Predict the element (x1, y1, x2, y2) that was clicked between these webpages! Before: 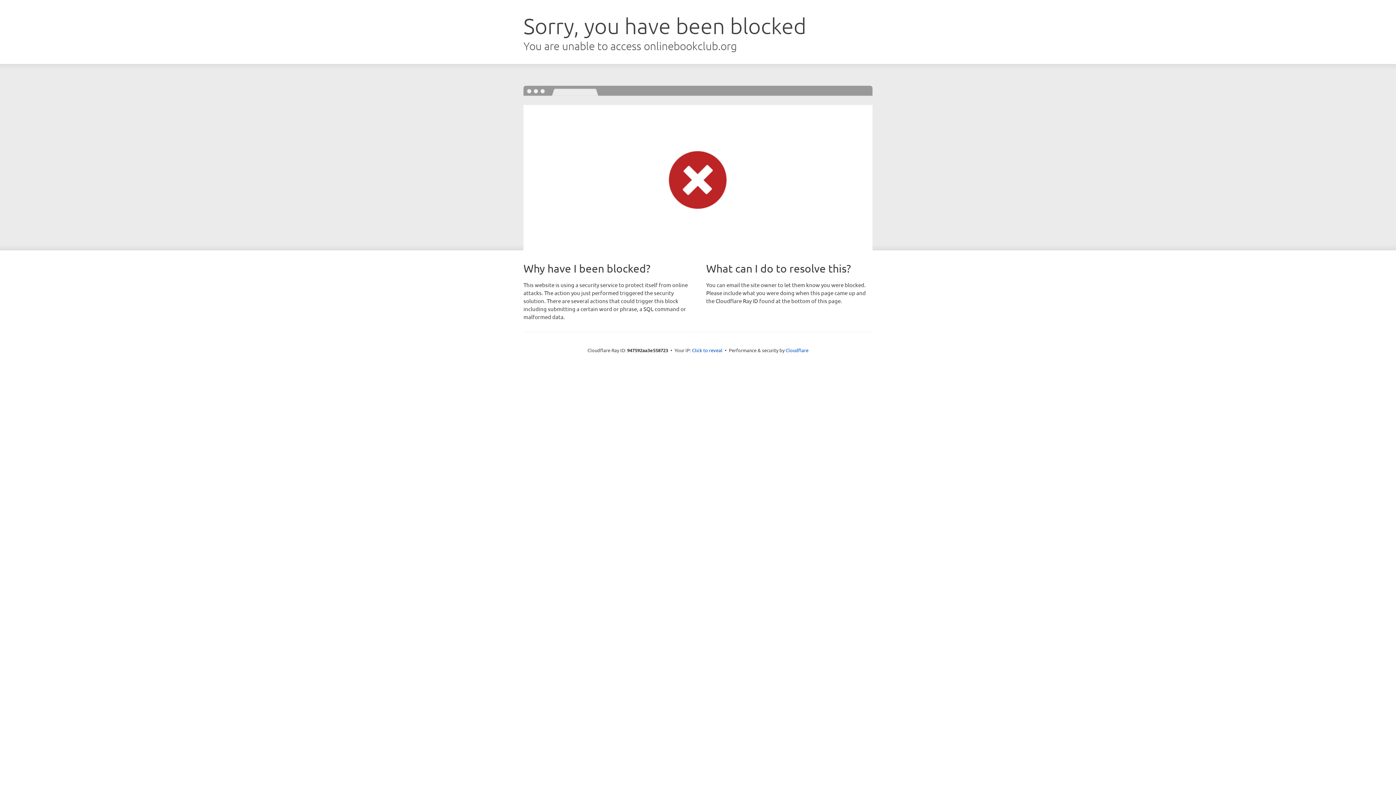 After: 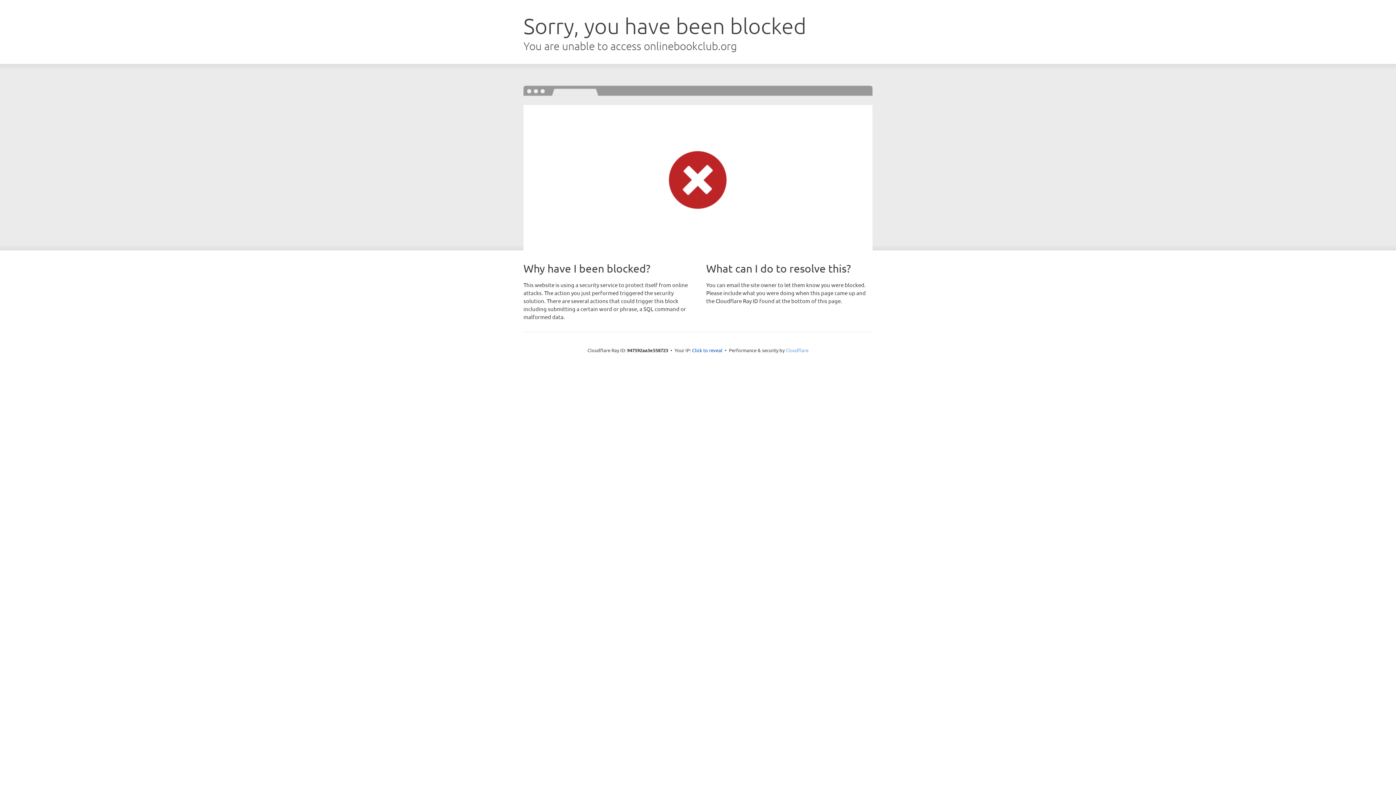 Action: bbox: (785, 347, 808, 353) label: Cloudflare